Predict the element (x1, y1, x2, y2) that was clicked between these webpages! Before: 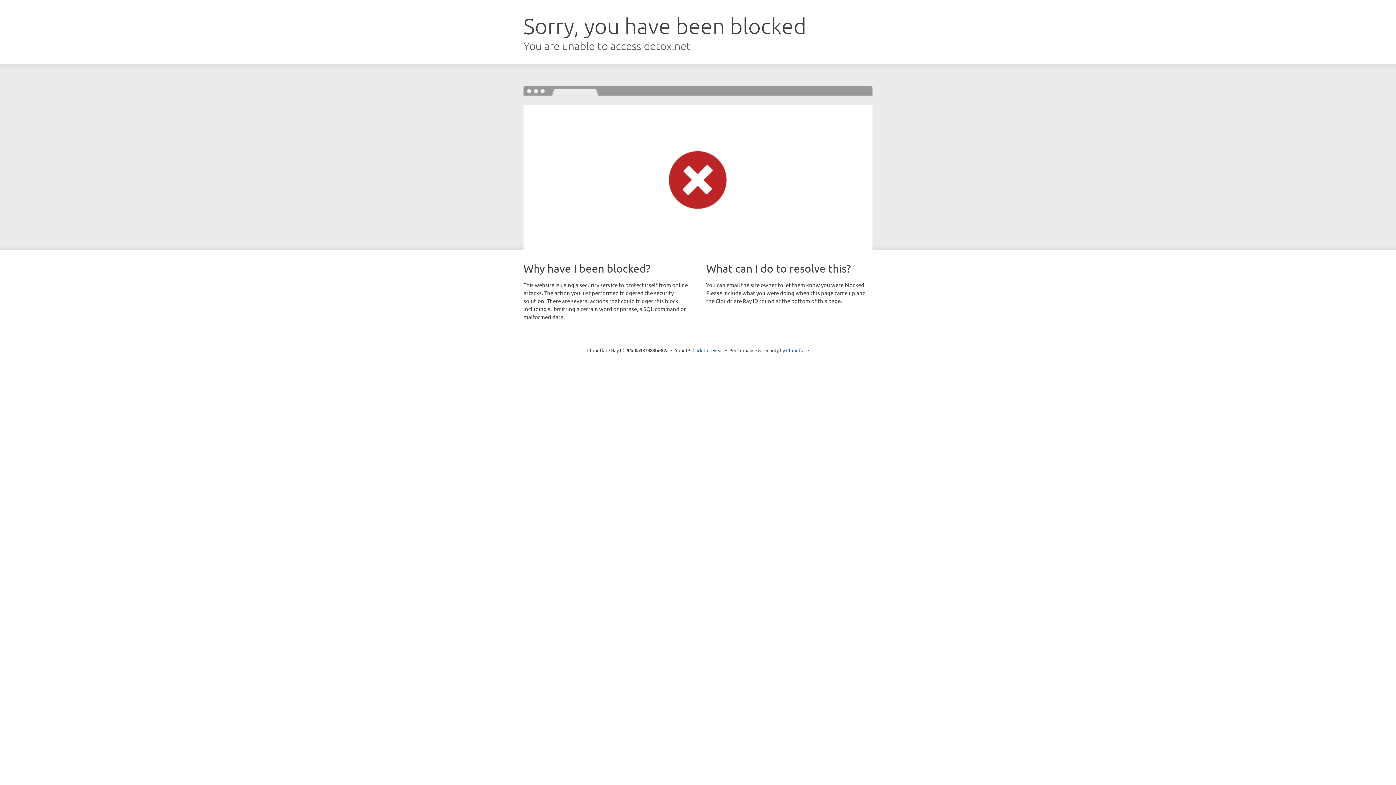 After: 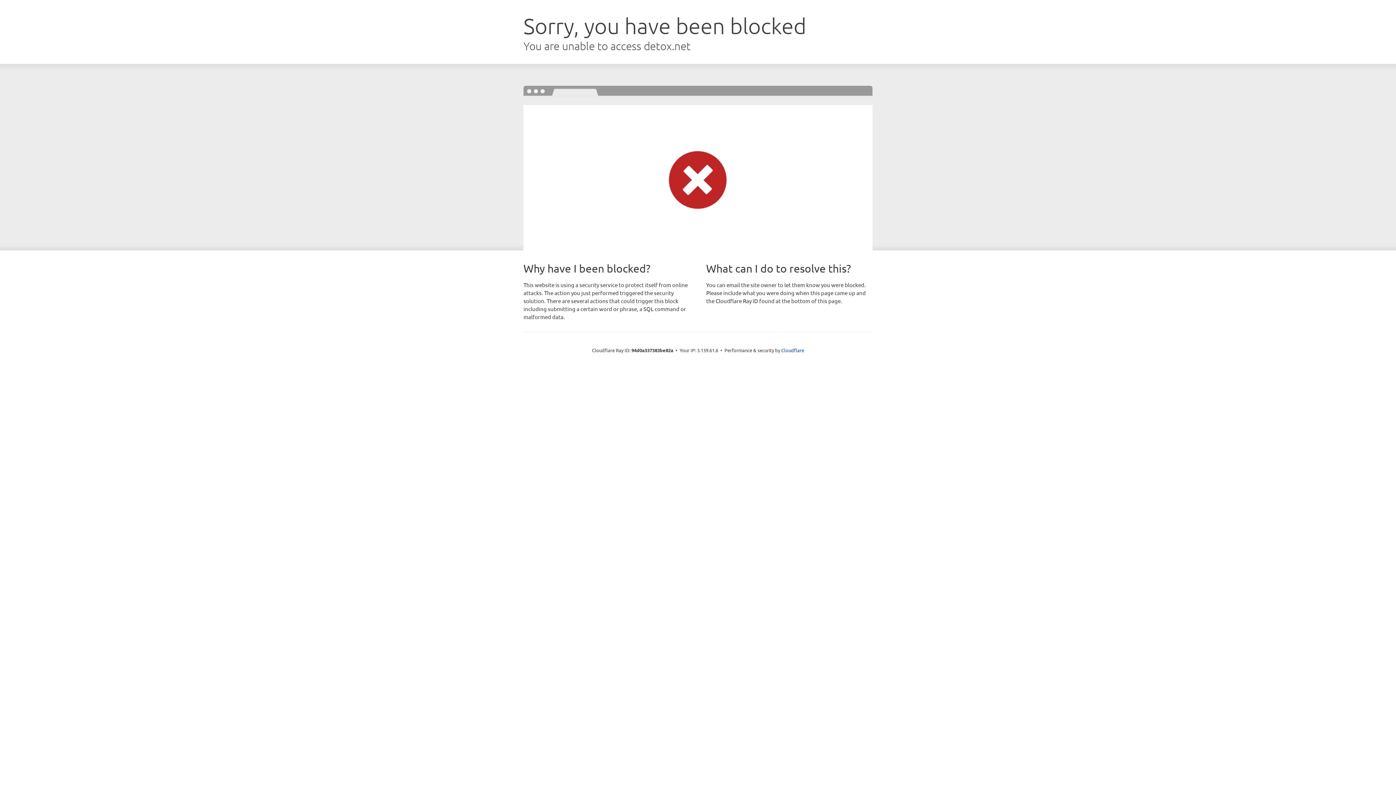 Action: bbox: (692, 346, 723, 353) label: Click to reveal